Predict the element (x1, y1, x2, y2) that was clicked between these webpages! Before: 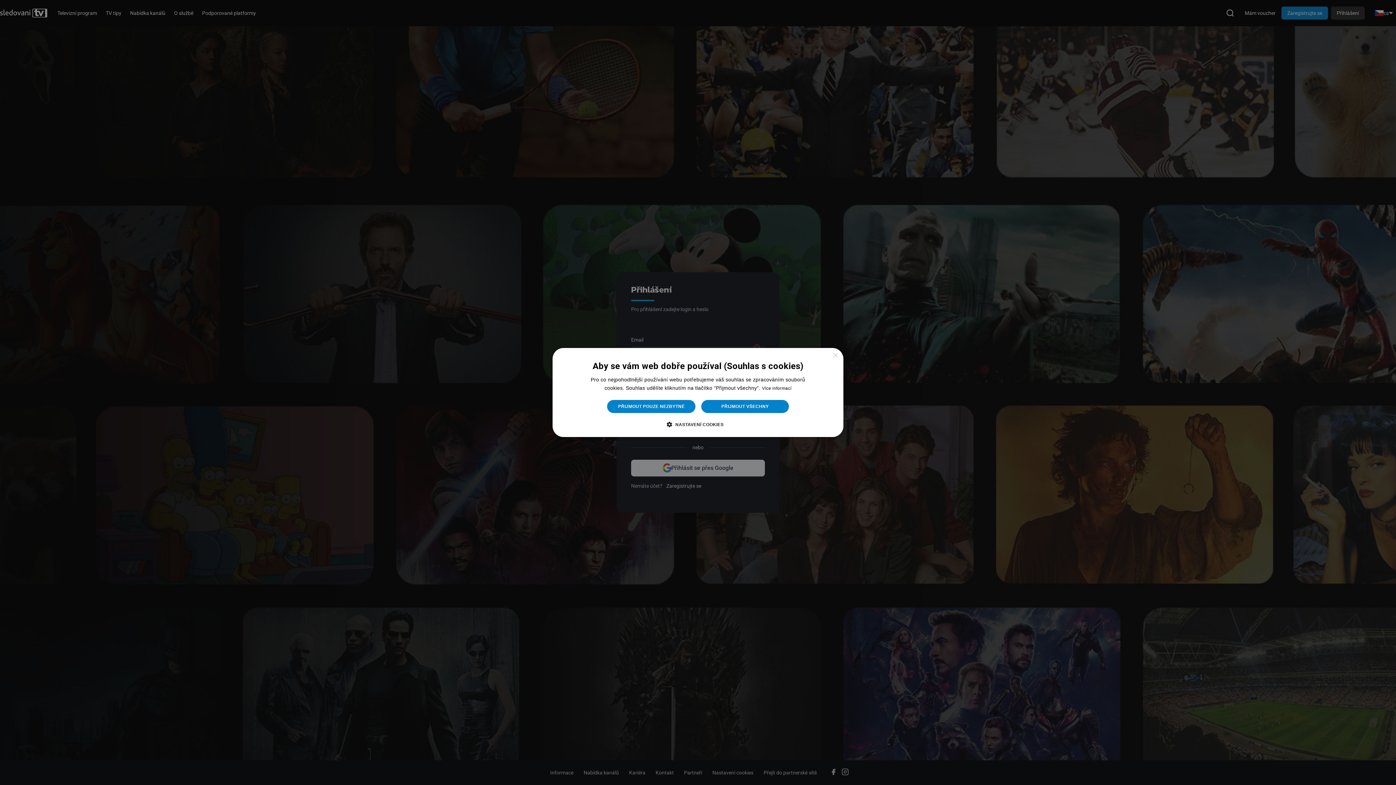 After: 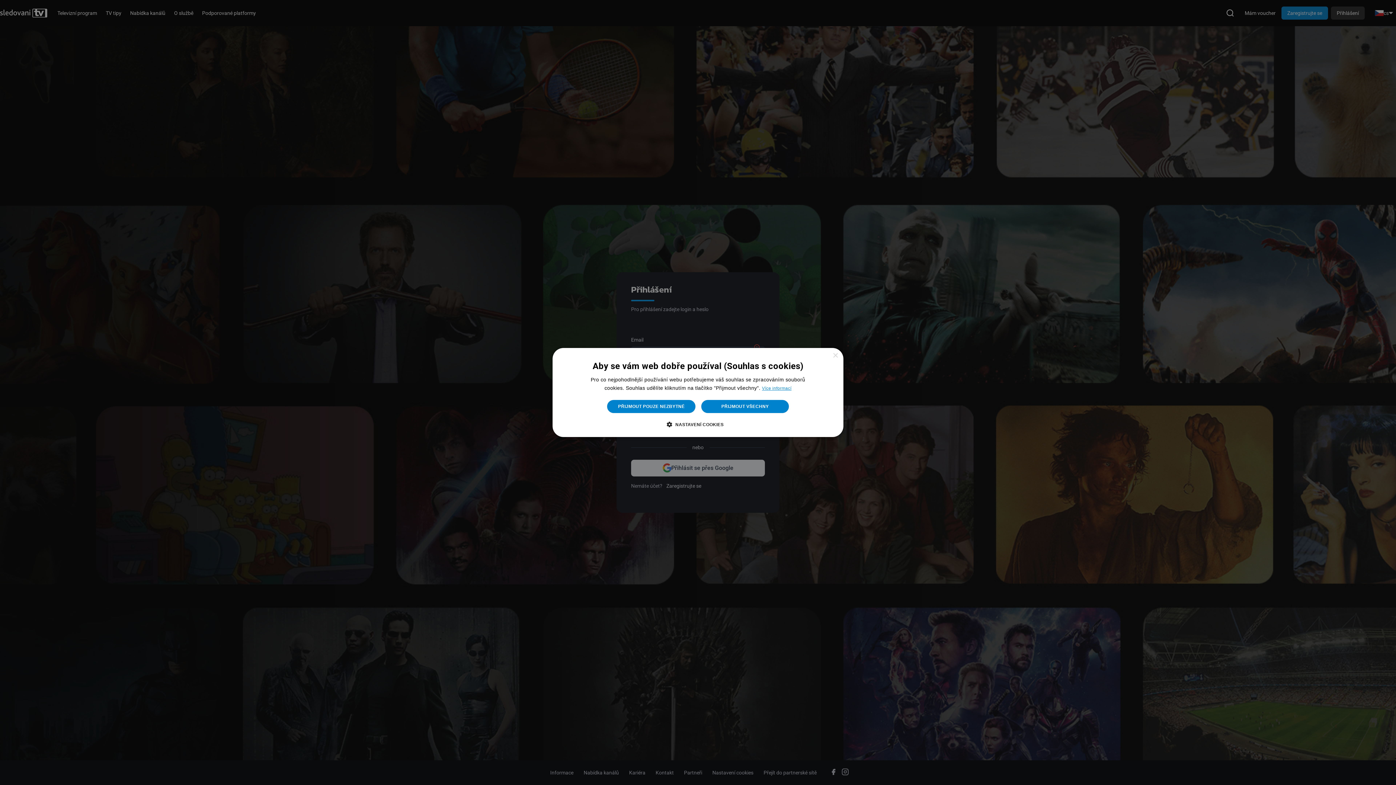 Action: bbox: (762, 386, 791, 391) label: Více informací, opens a new window